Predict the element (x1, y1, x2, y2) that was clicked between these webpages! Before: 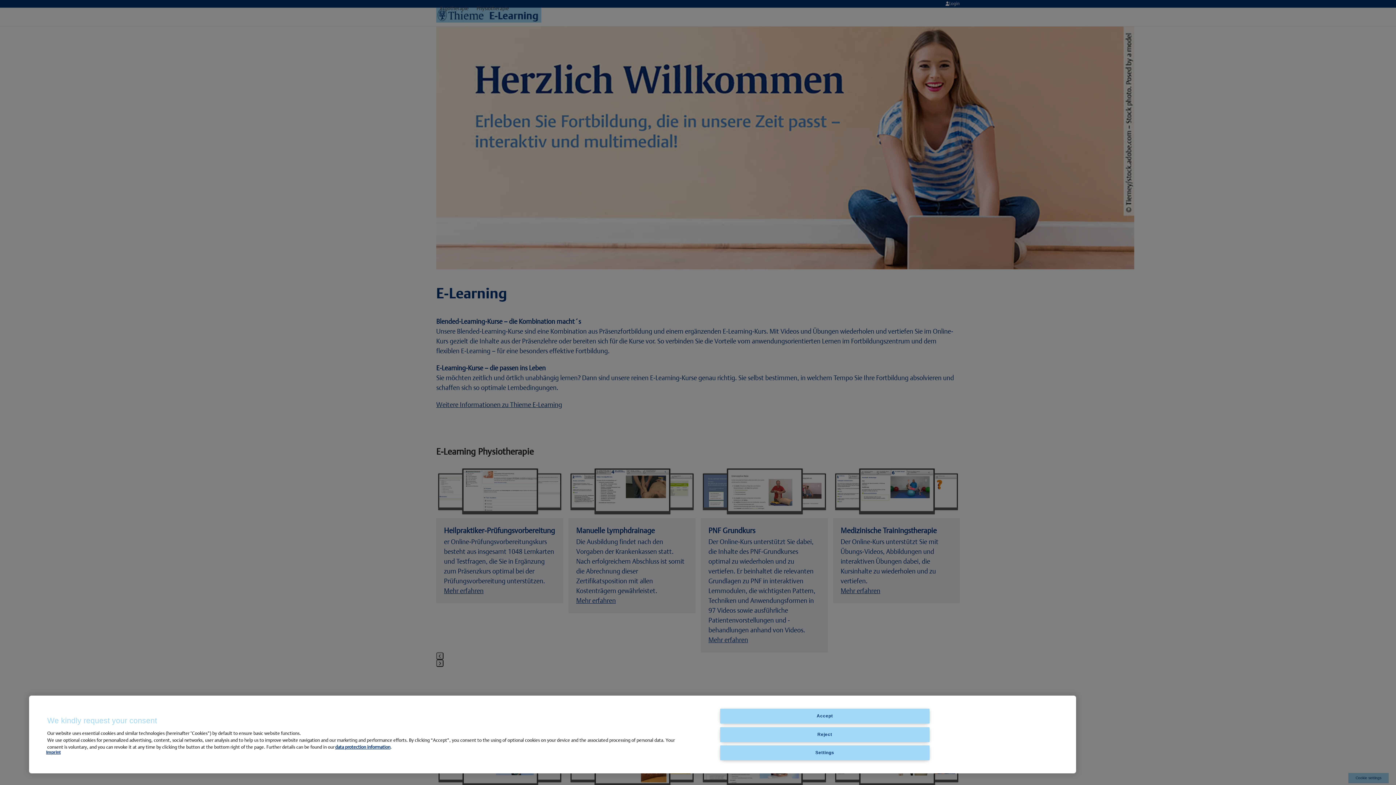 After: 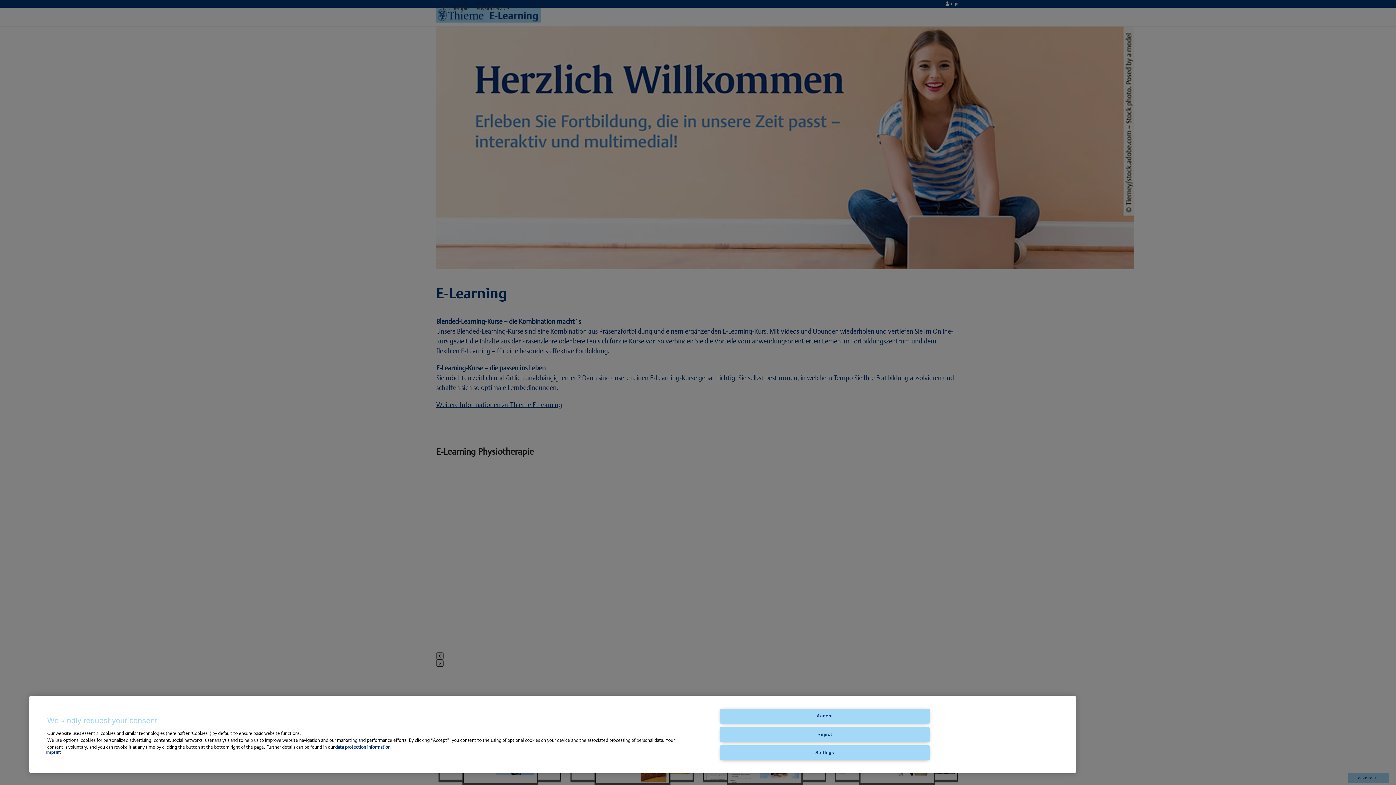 Action: bbox: (46, 750, 60, 755) label: Imprint